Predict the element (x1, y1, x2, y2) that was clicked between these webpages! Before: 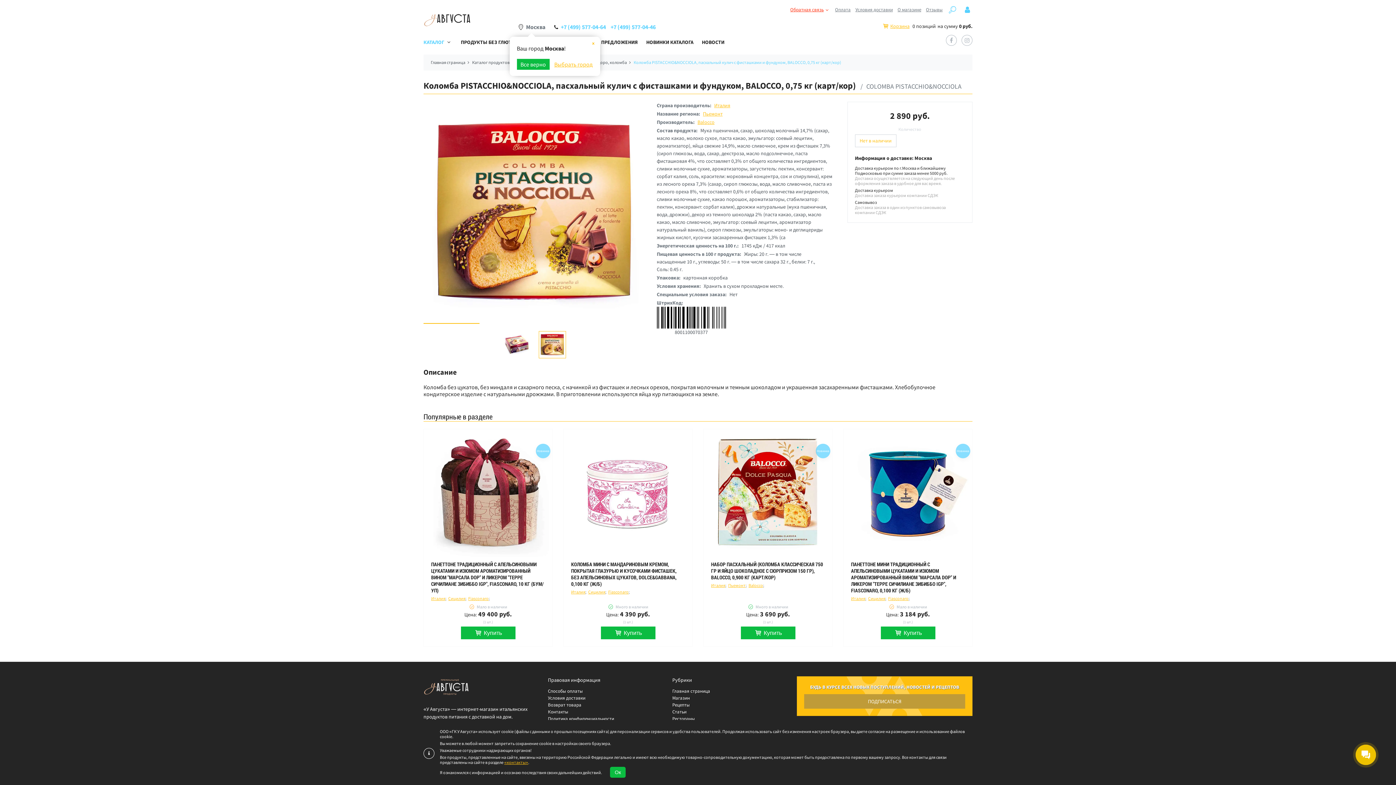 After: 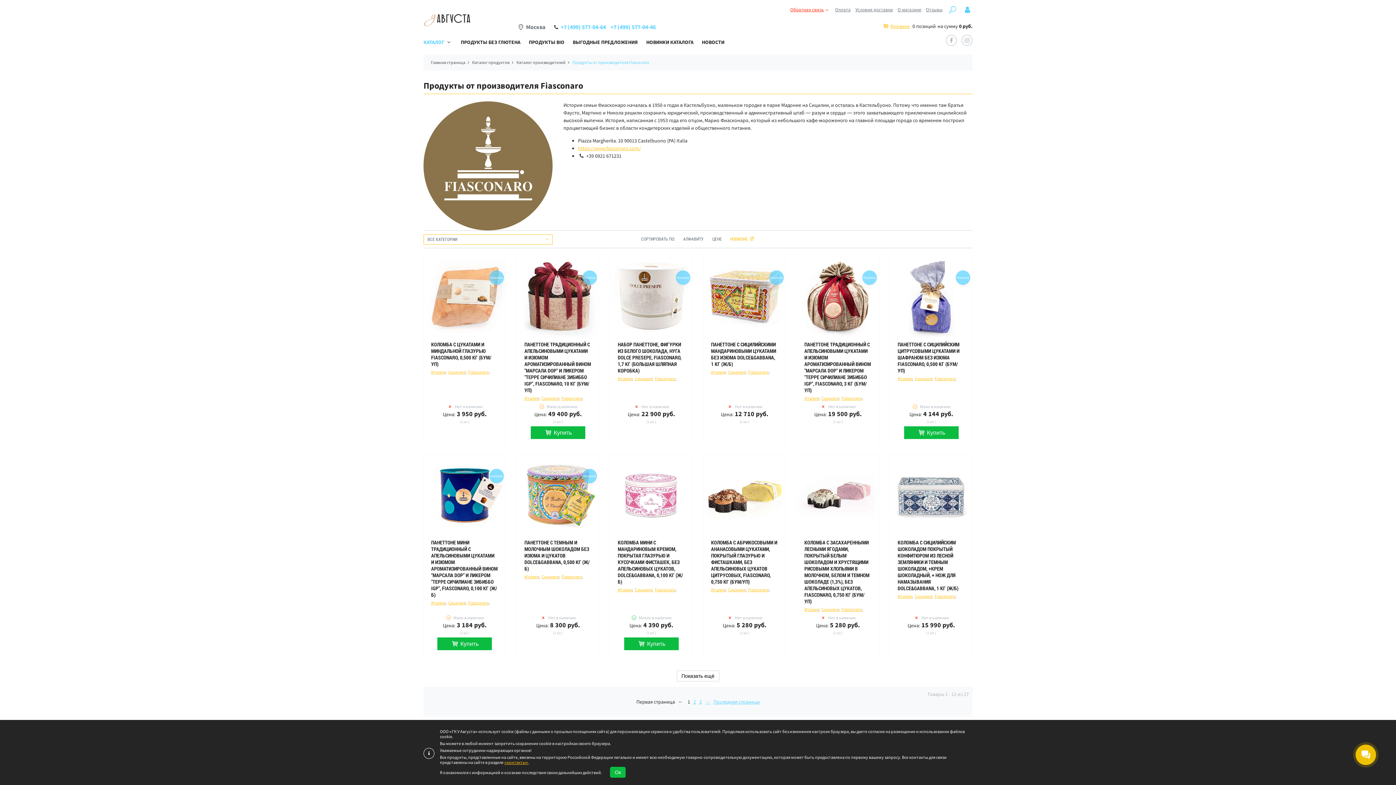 Action: label: Fiasconaro bbox: (468, 595, 488, 601)